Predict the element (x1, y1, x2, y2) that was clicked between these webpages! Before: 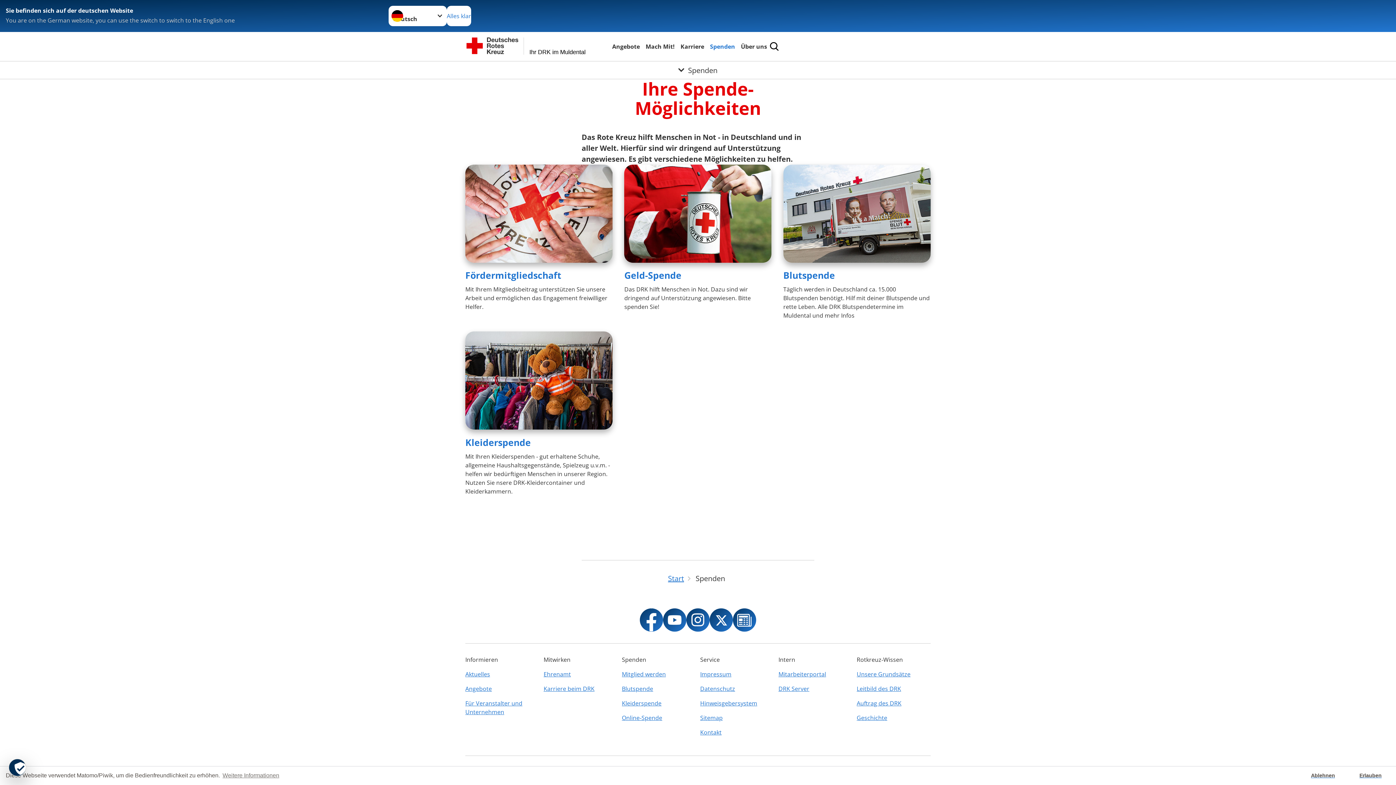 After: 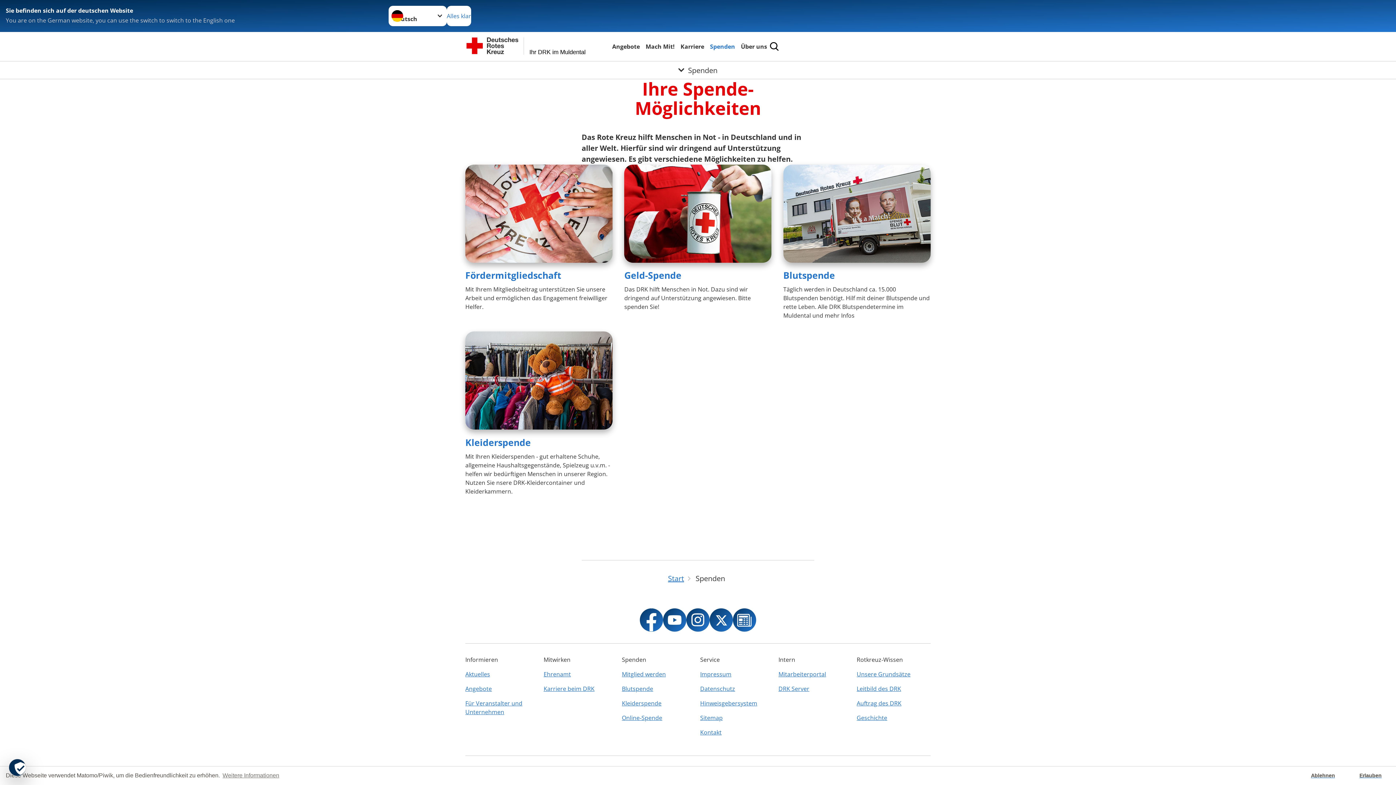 Action: bbox: (663, 608, 686, 632)